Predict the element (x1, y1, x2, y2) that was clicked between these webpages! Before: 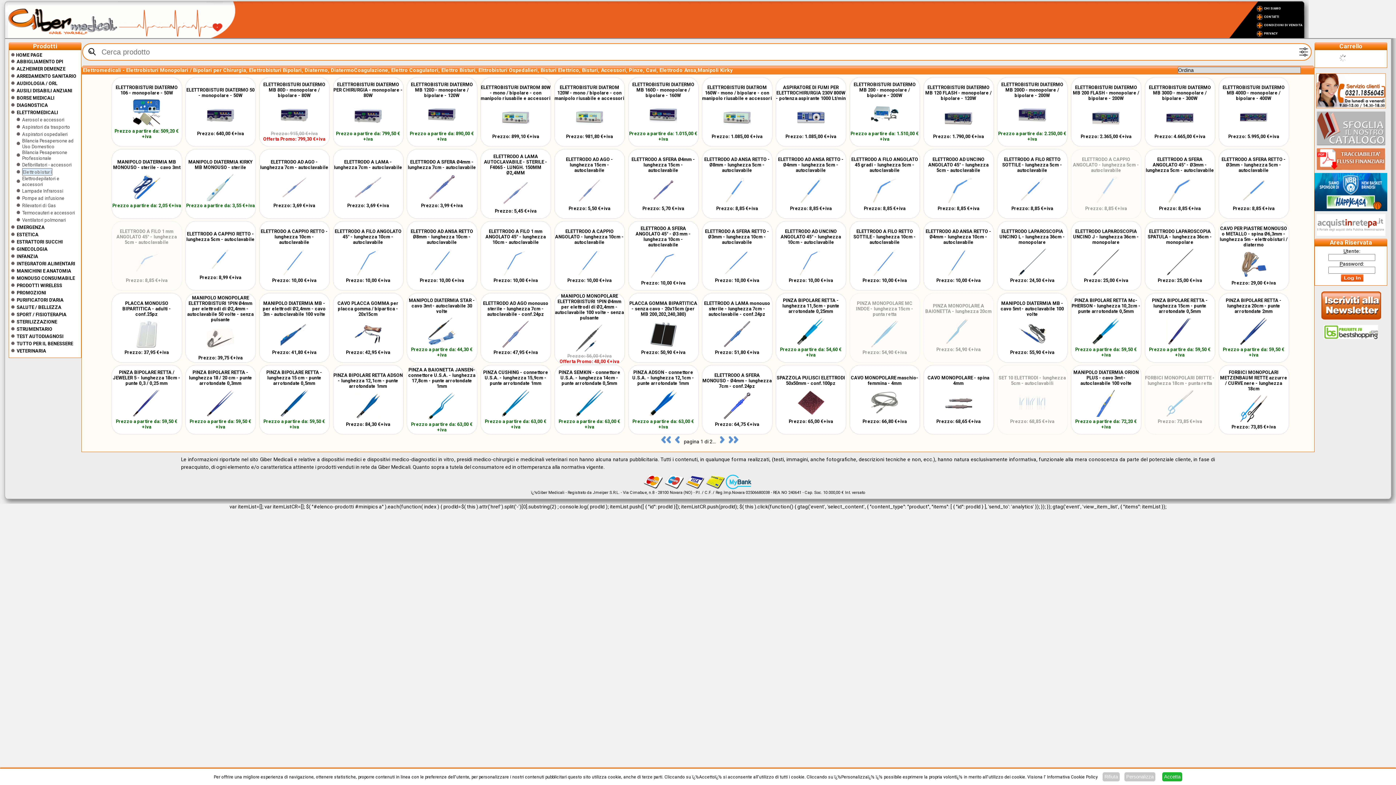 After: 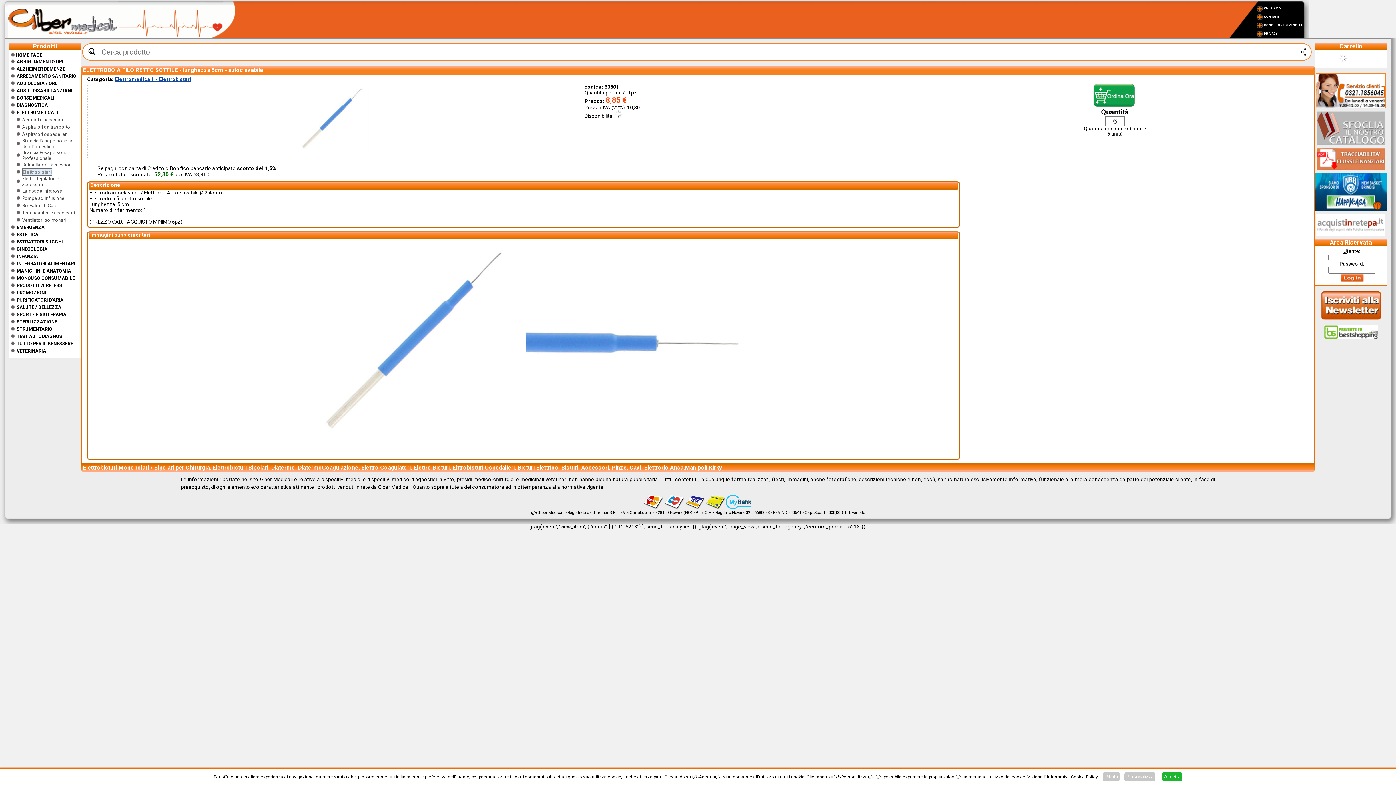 Action: bbox: (1002, 156, 1062, 173) label: ELETTRODO A FILO RETTO SOTTILE - lunghezza 5cm - autoclavabile